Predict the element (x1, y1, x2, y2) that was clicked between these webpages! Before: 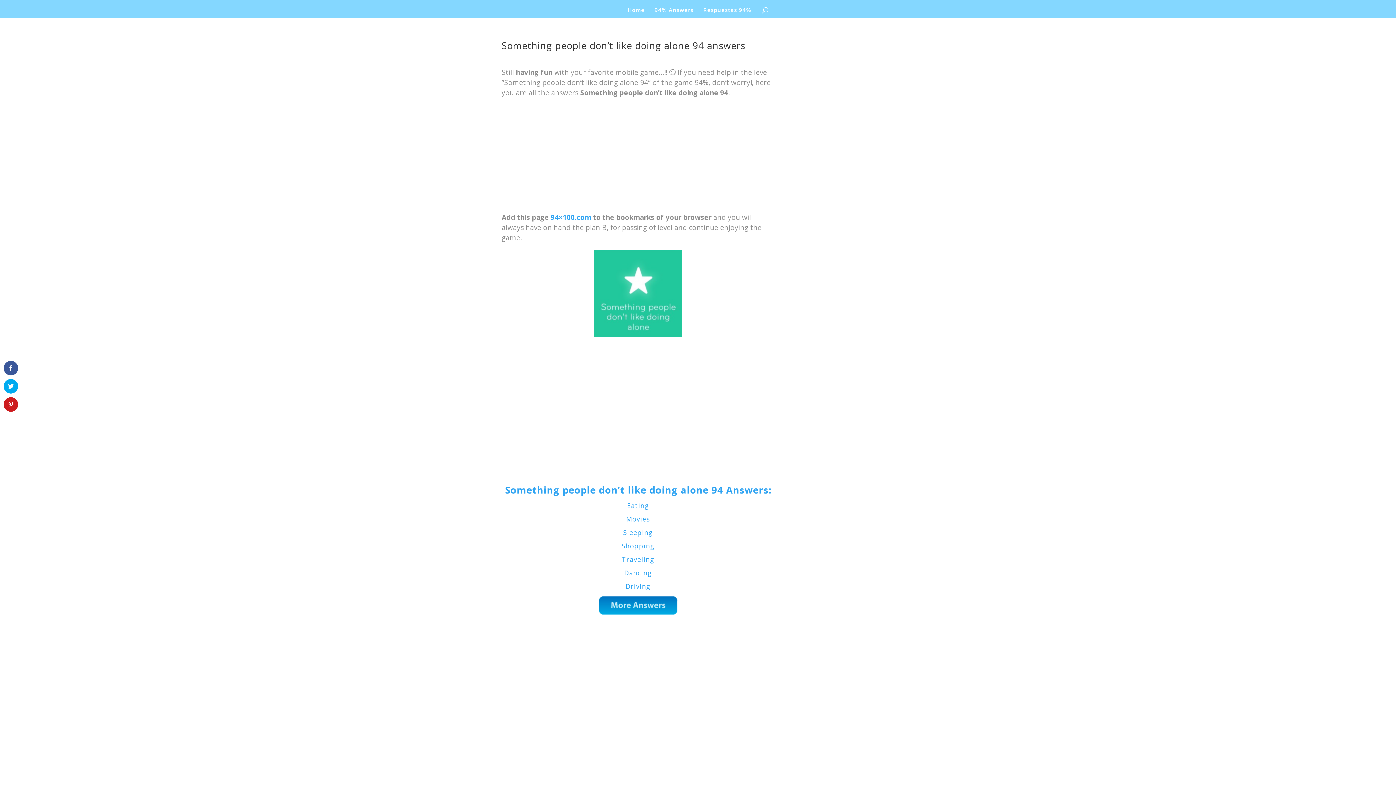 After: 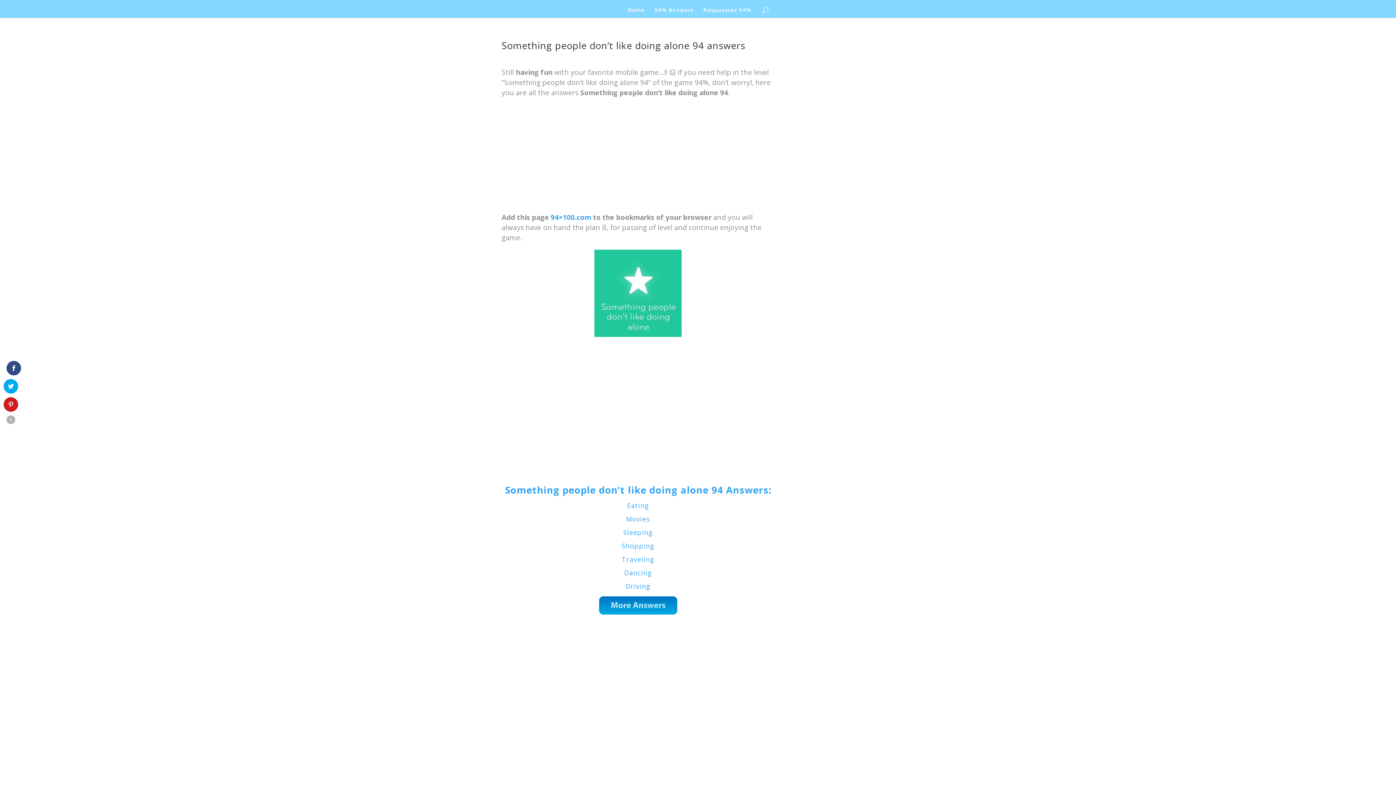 Action: bbox: (3, 361, 18, 375)